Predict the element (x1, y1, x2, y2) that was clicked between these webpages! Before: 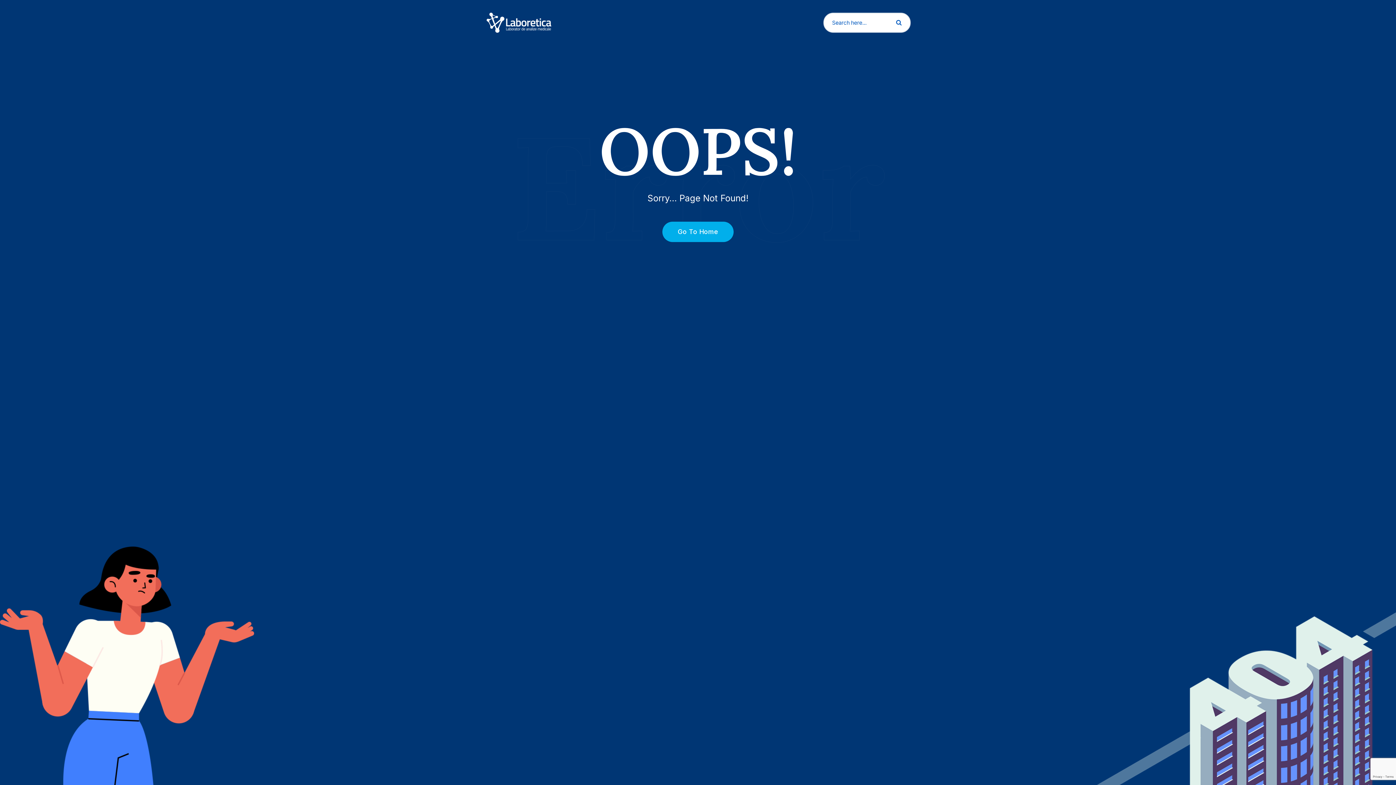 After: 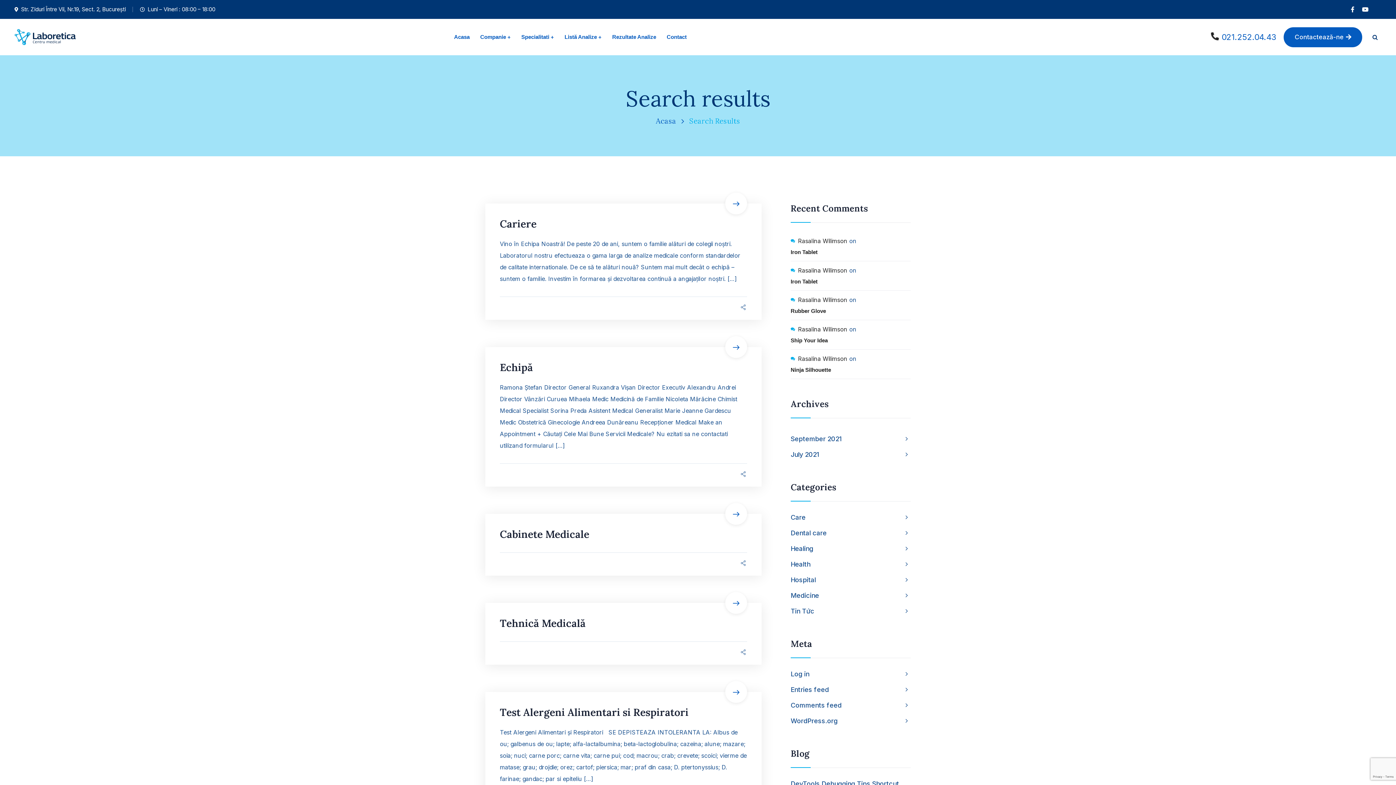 Action: bbox: (894, 12, 910, 32)